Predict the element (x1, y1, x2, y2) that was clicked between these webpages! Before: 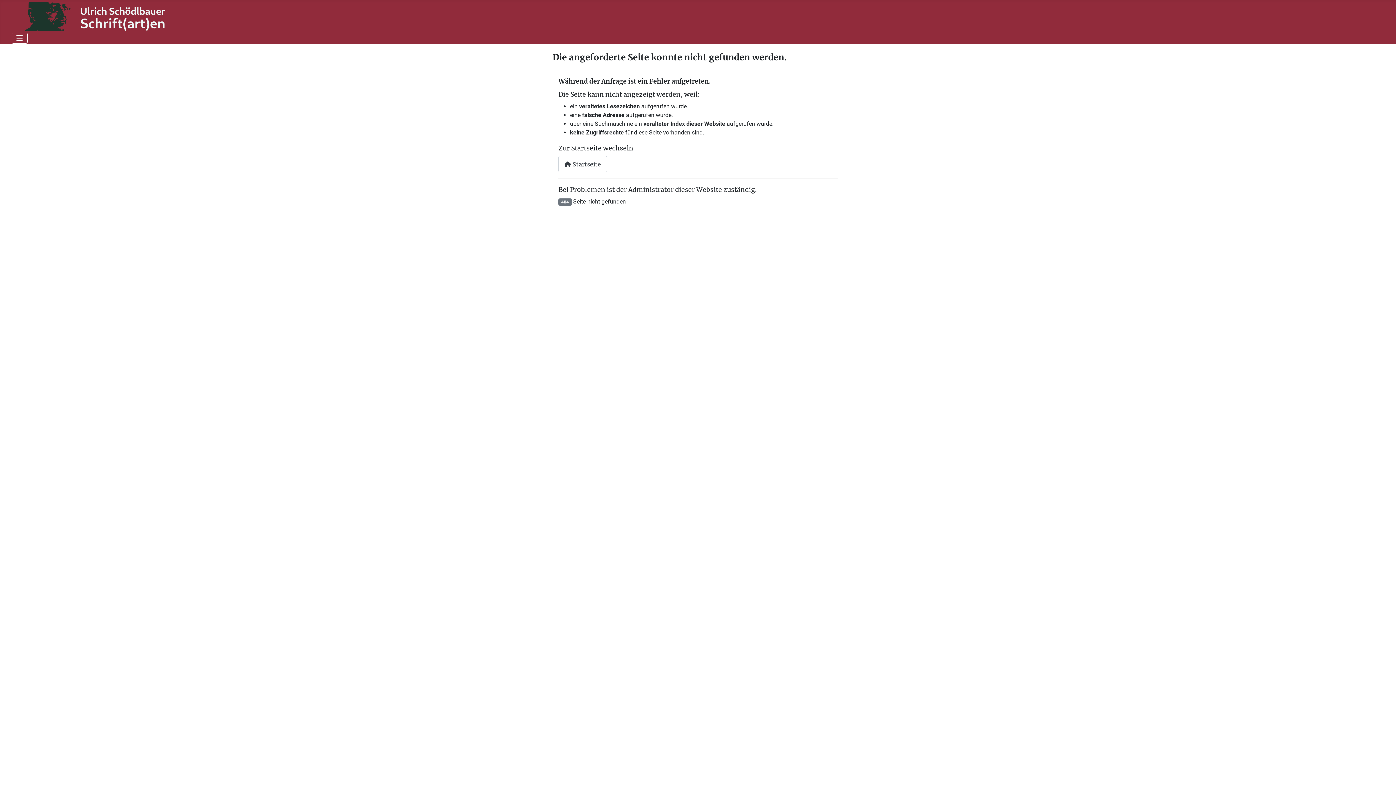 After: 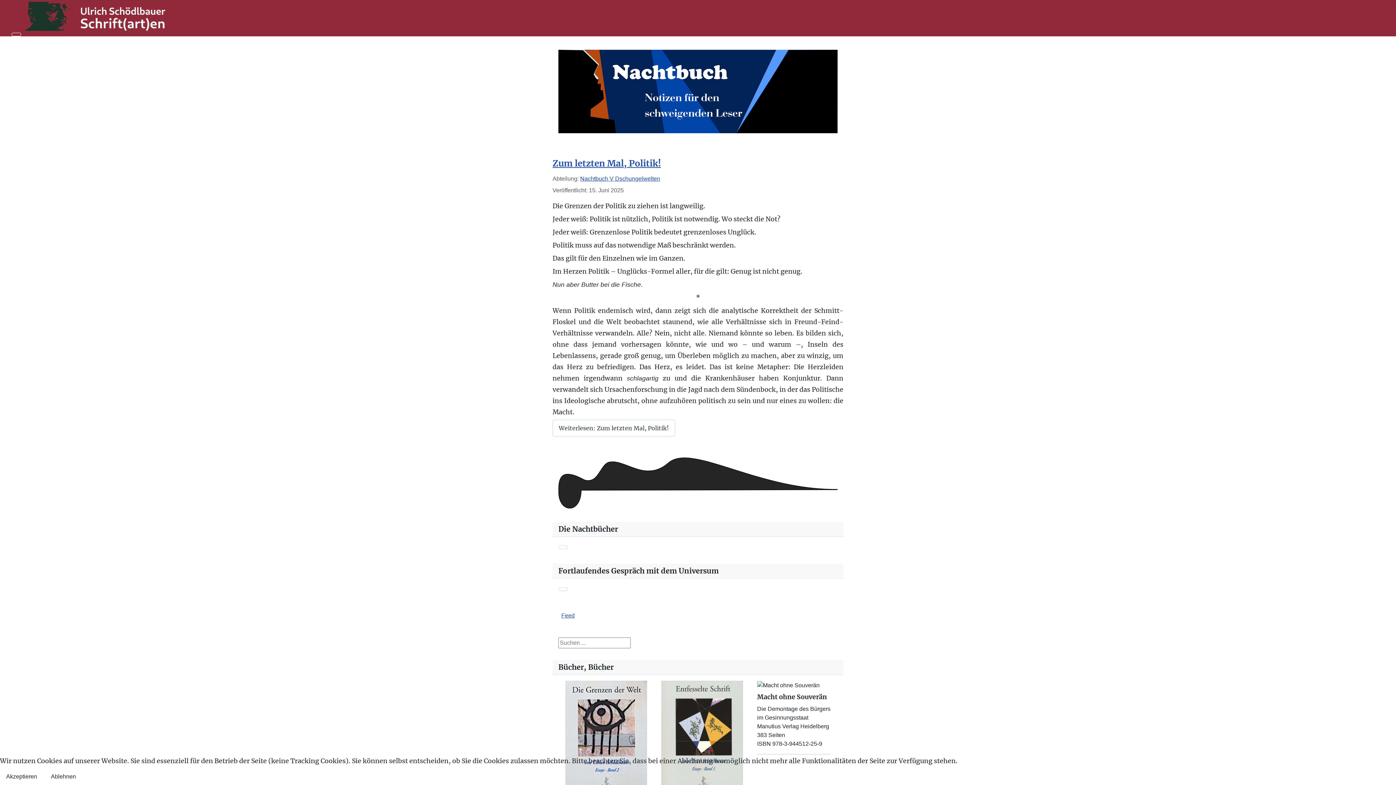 Action: label:  Startseite bbox: (558, 156, 607, 172)